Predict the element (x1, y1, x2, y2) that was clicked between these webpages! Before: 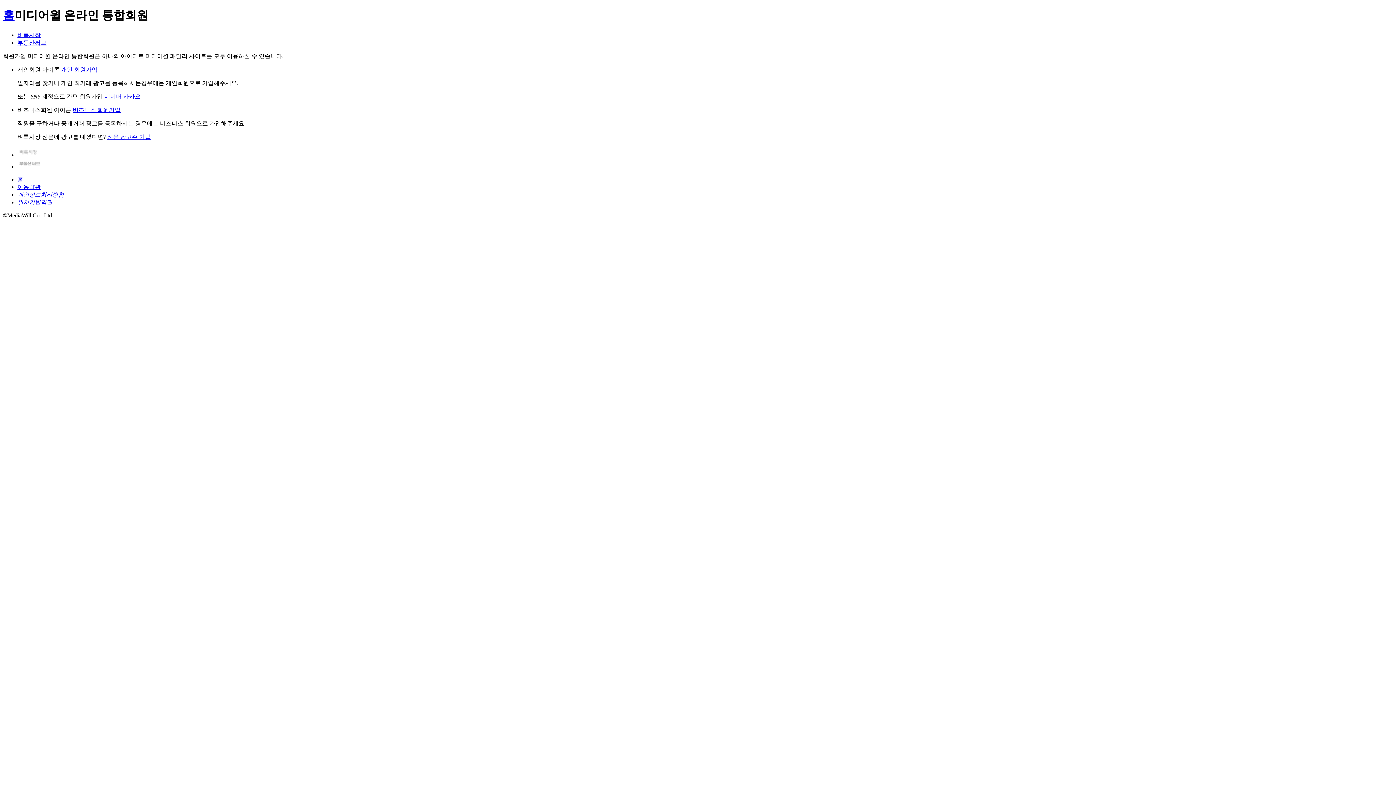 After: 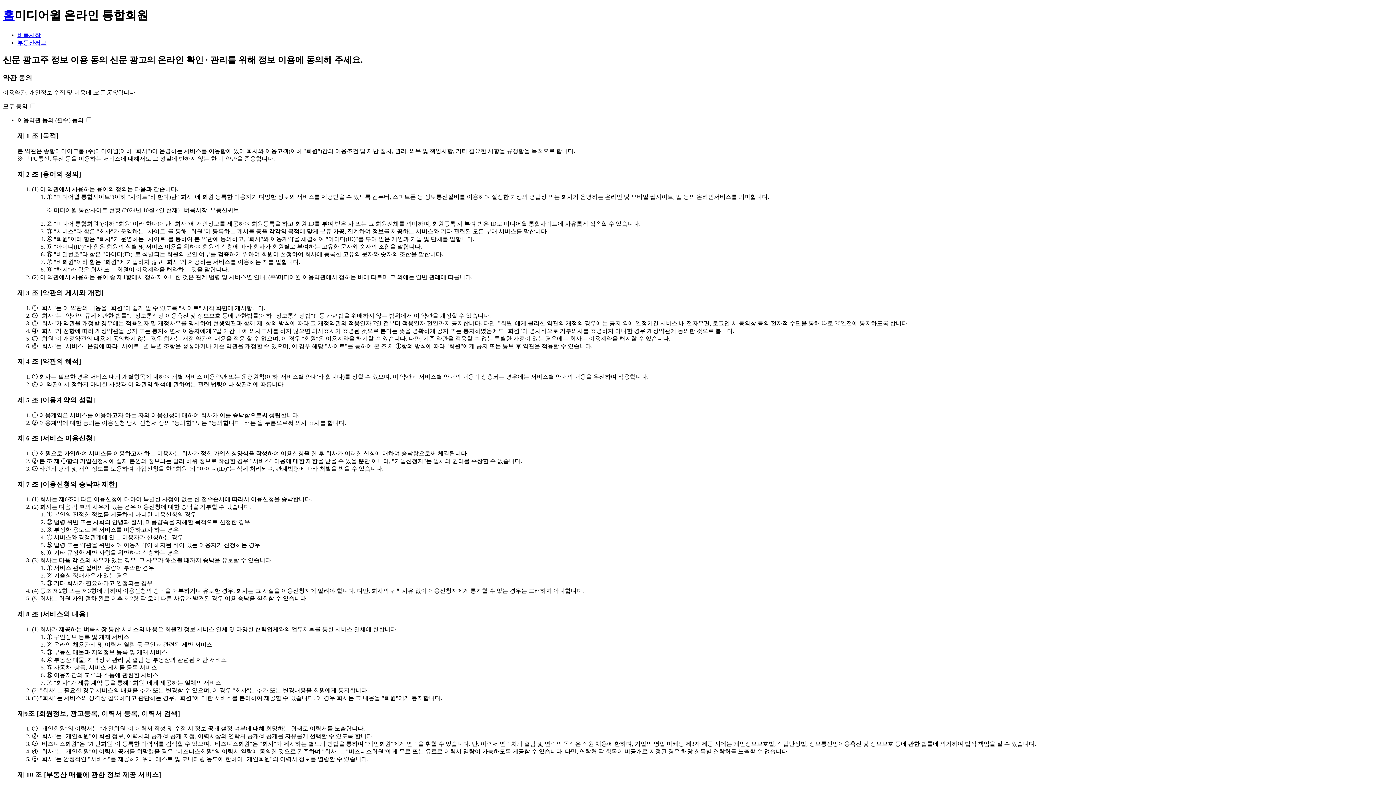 Action: label: 신문 광고주 가입 bbox: (107, 133, 150, 139)